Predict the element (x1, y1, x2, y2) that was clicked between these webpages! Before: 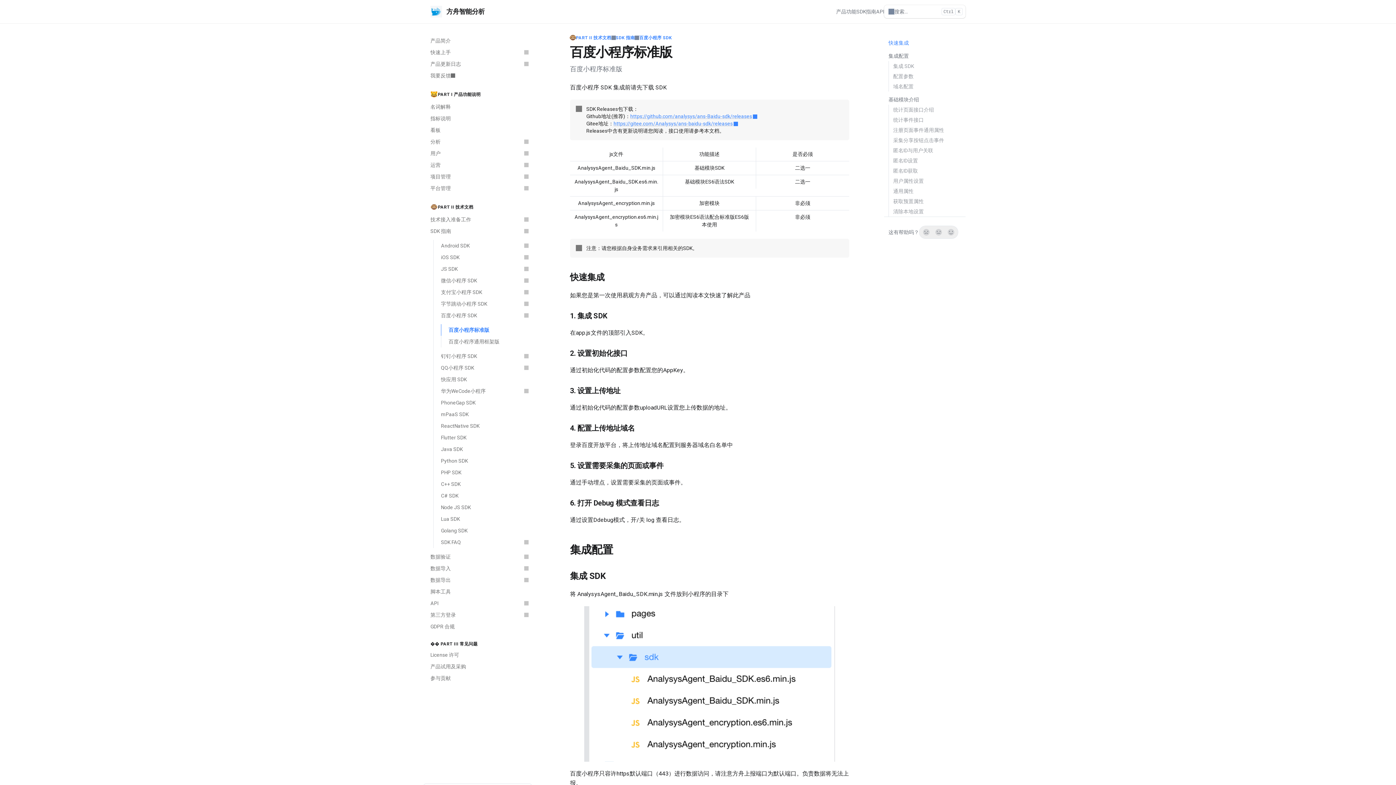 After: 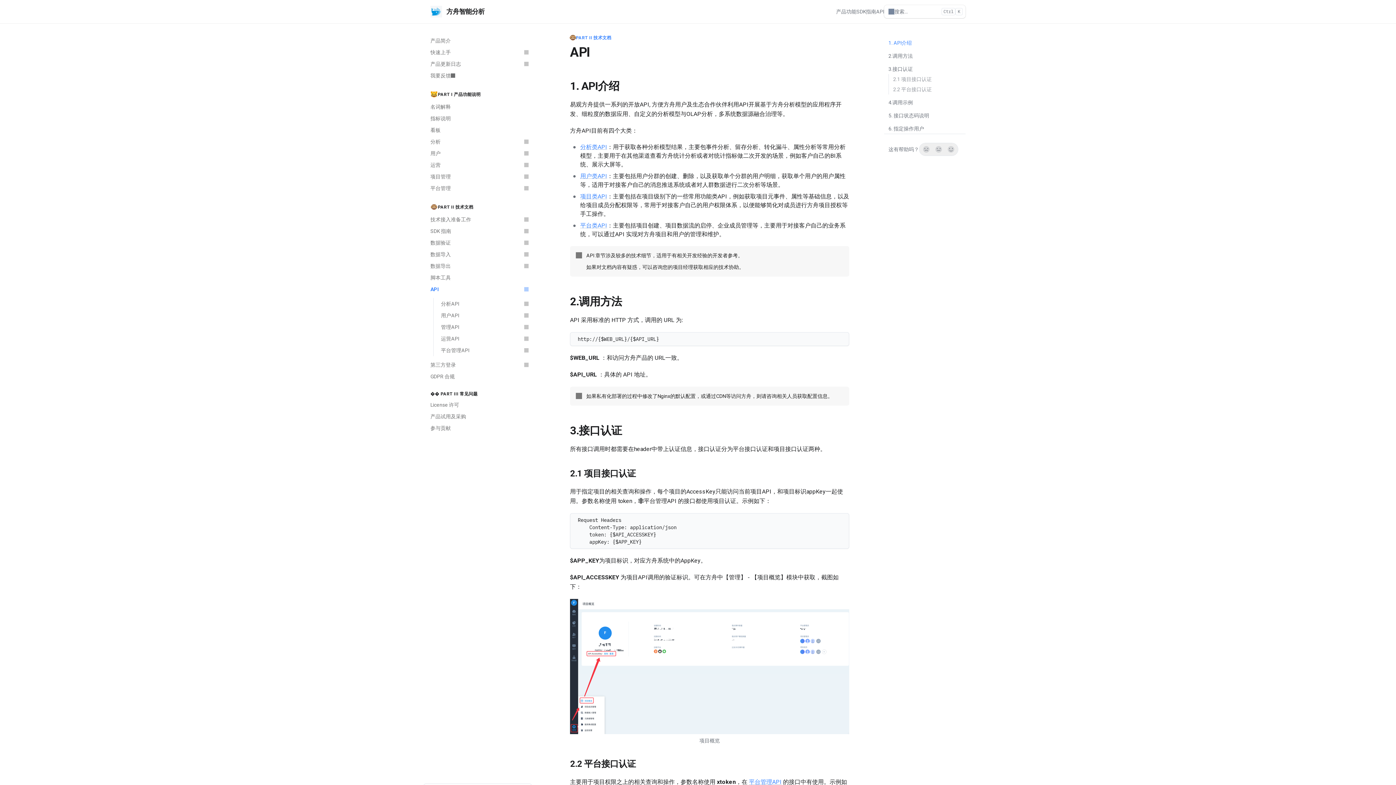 Action: label: API bbox: (426, 597, 532, 609)